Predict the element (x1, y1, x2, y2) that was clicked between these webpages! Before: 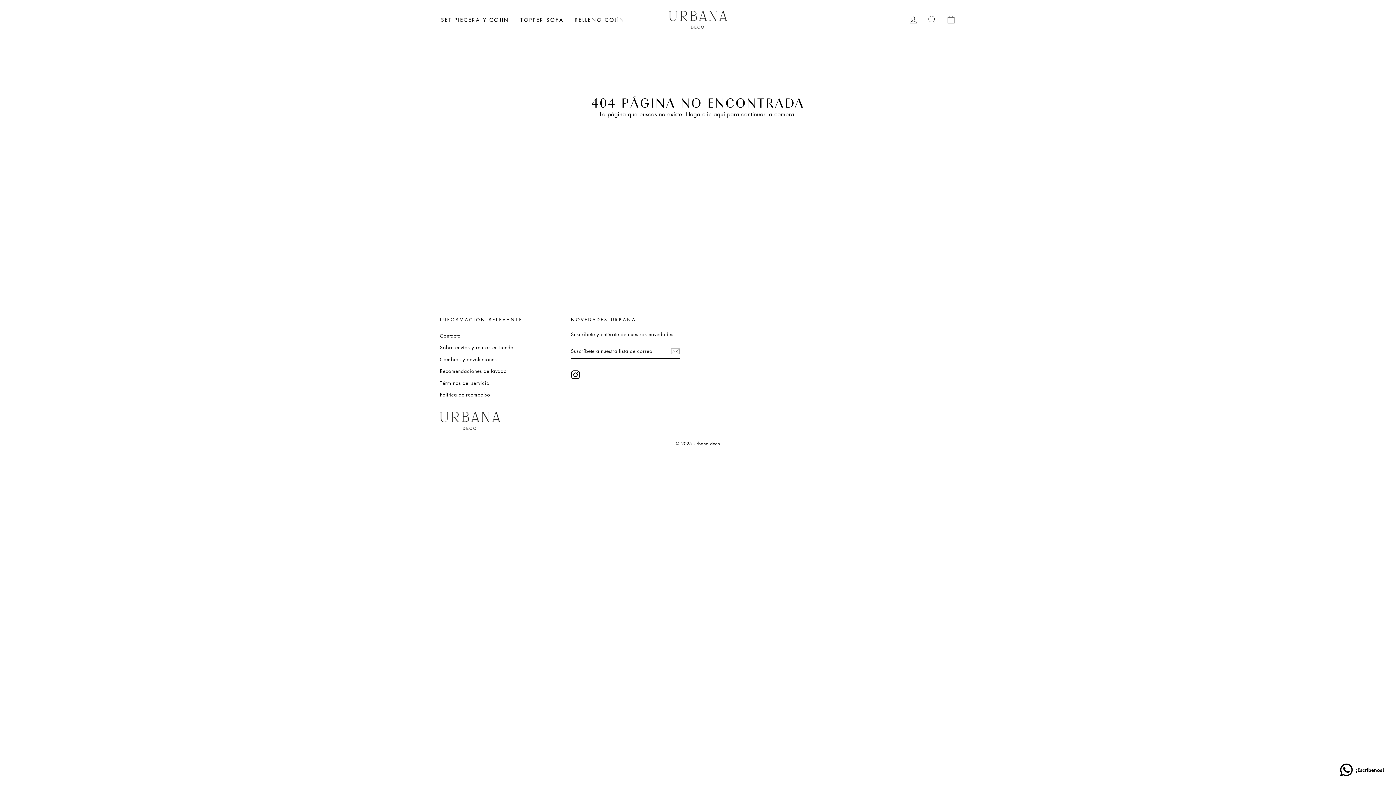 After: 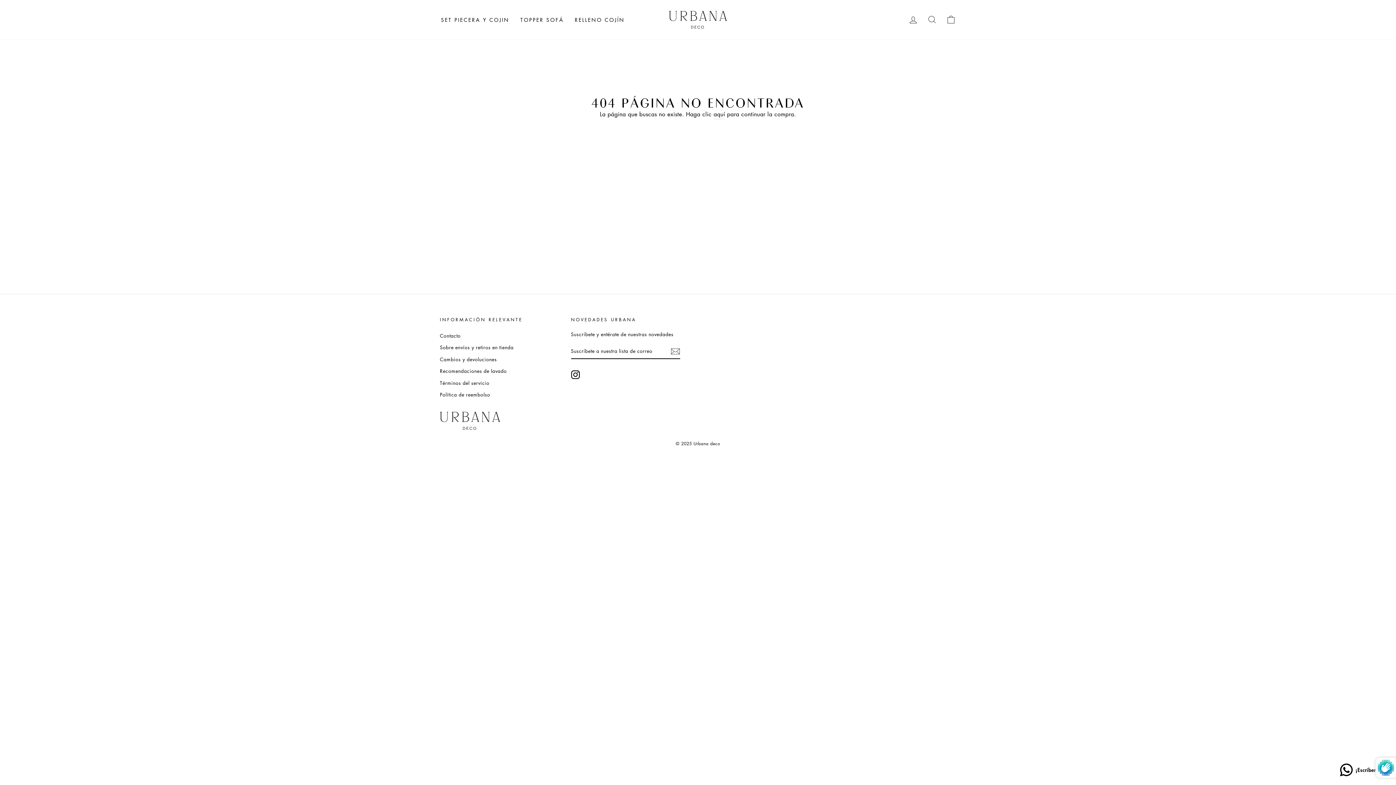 Action: bbox: (670, 346, 680, 356) label: Suscribir